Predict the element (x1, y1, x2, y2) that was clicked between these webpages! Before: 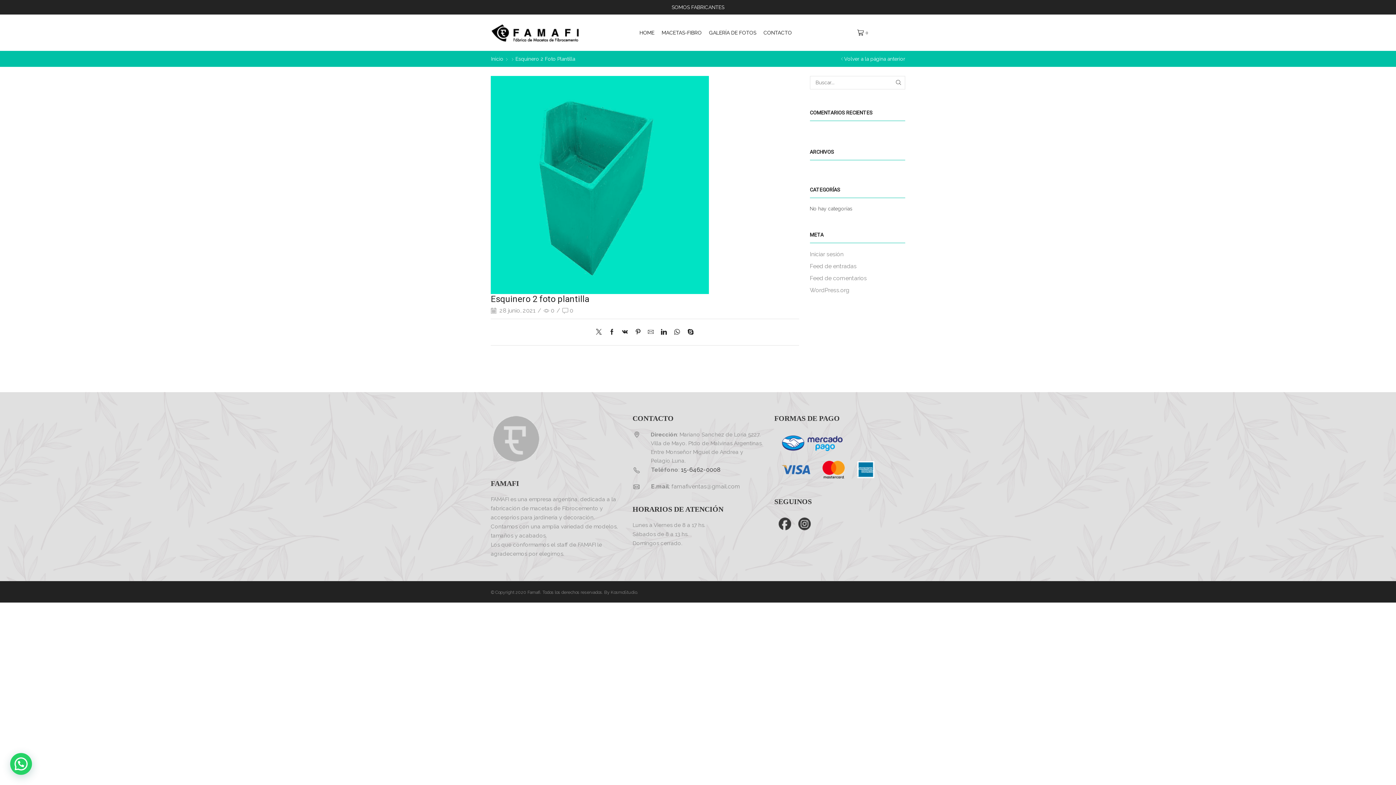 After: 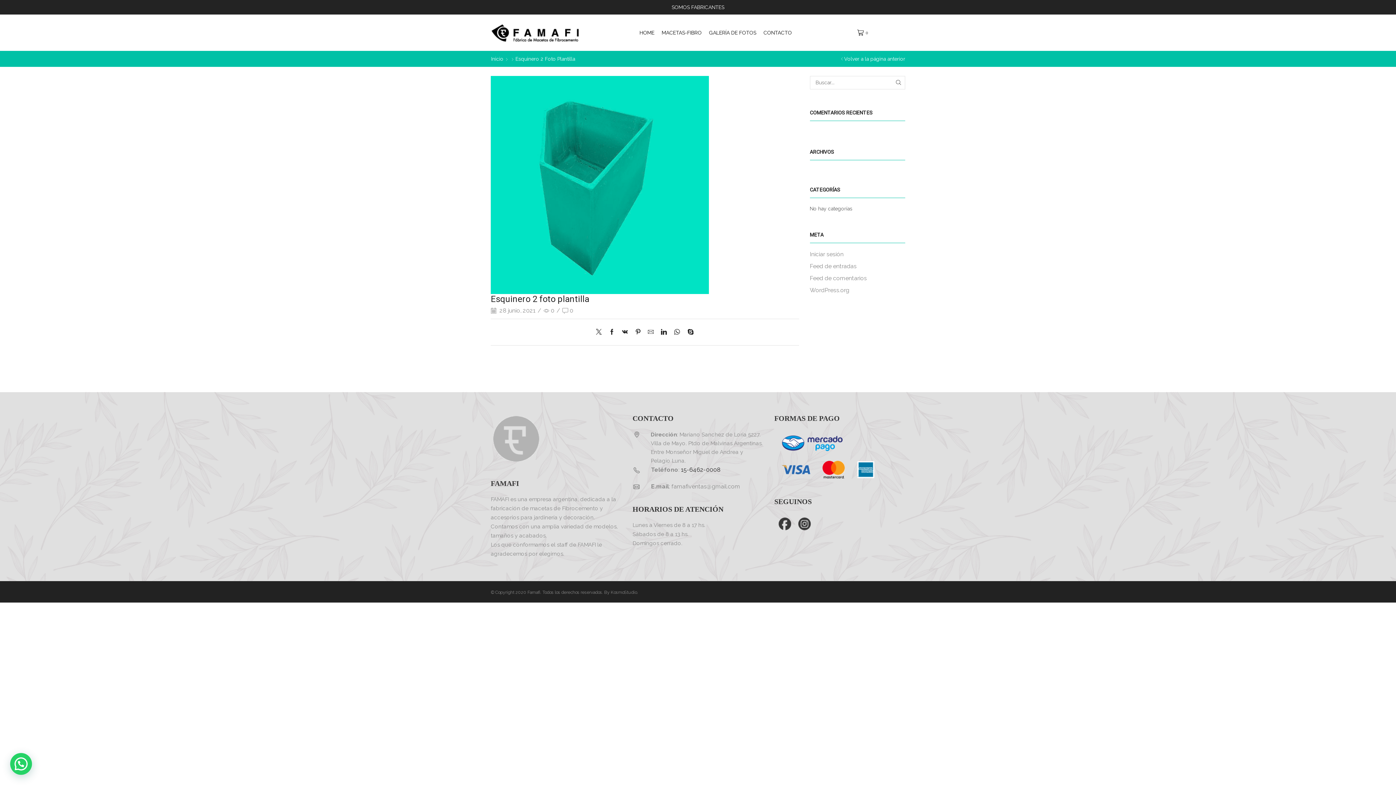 Action: bbox: (774, 519, 794, 526)